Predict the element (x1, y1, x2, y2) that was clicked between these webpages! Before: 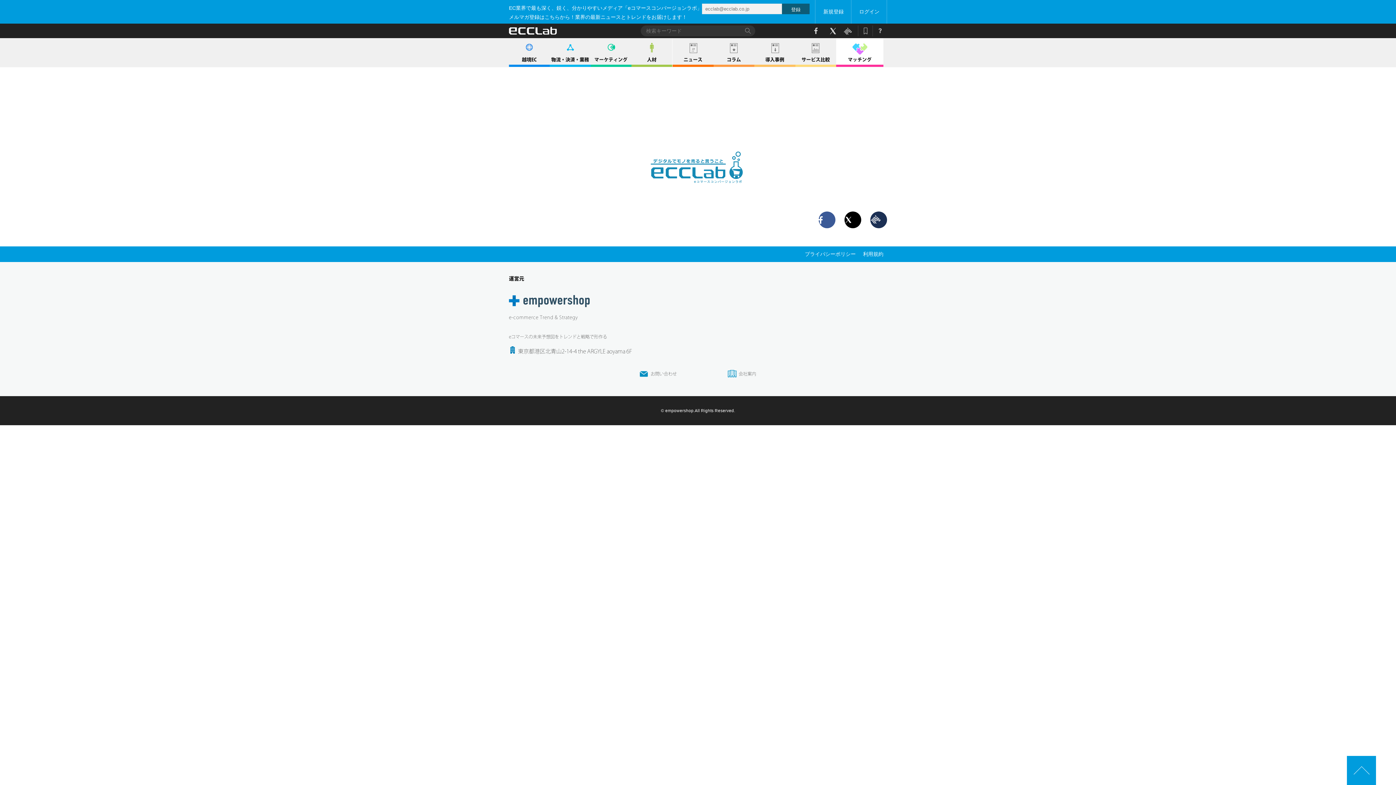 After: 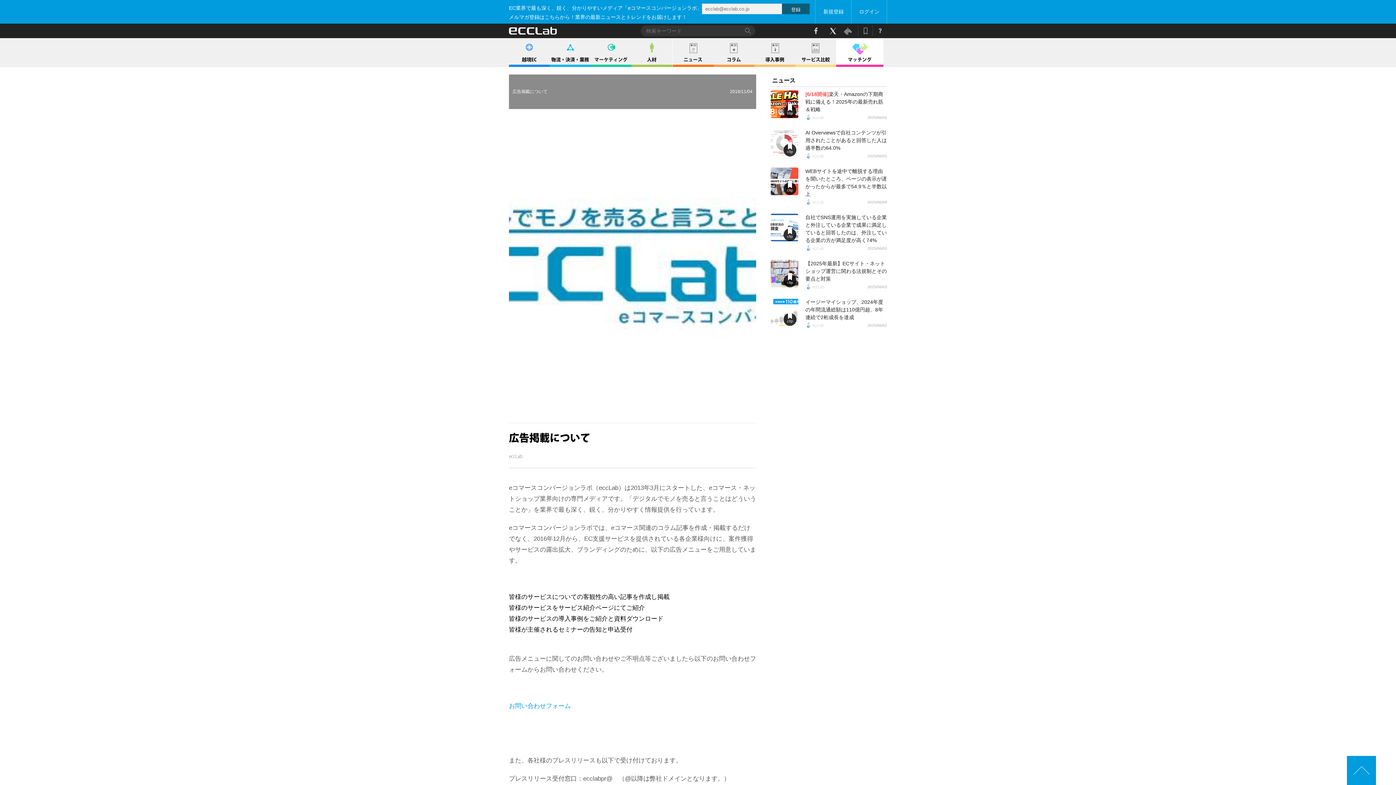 Action: bbox: (873, 25, 887, 36)